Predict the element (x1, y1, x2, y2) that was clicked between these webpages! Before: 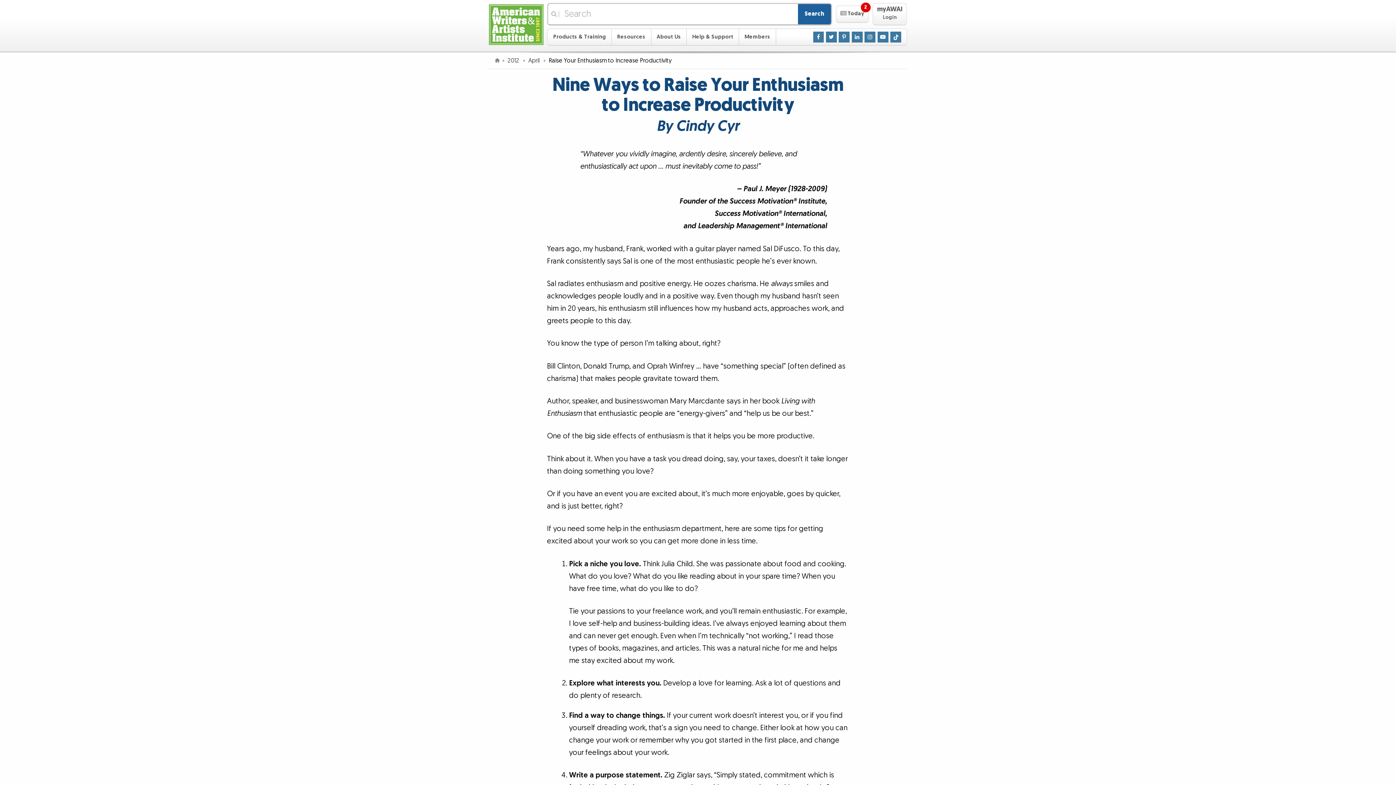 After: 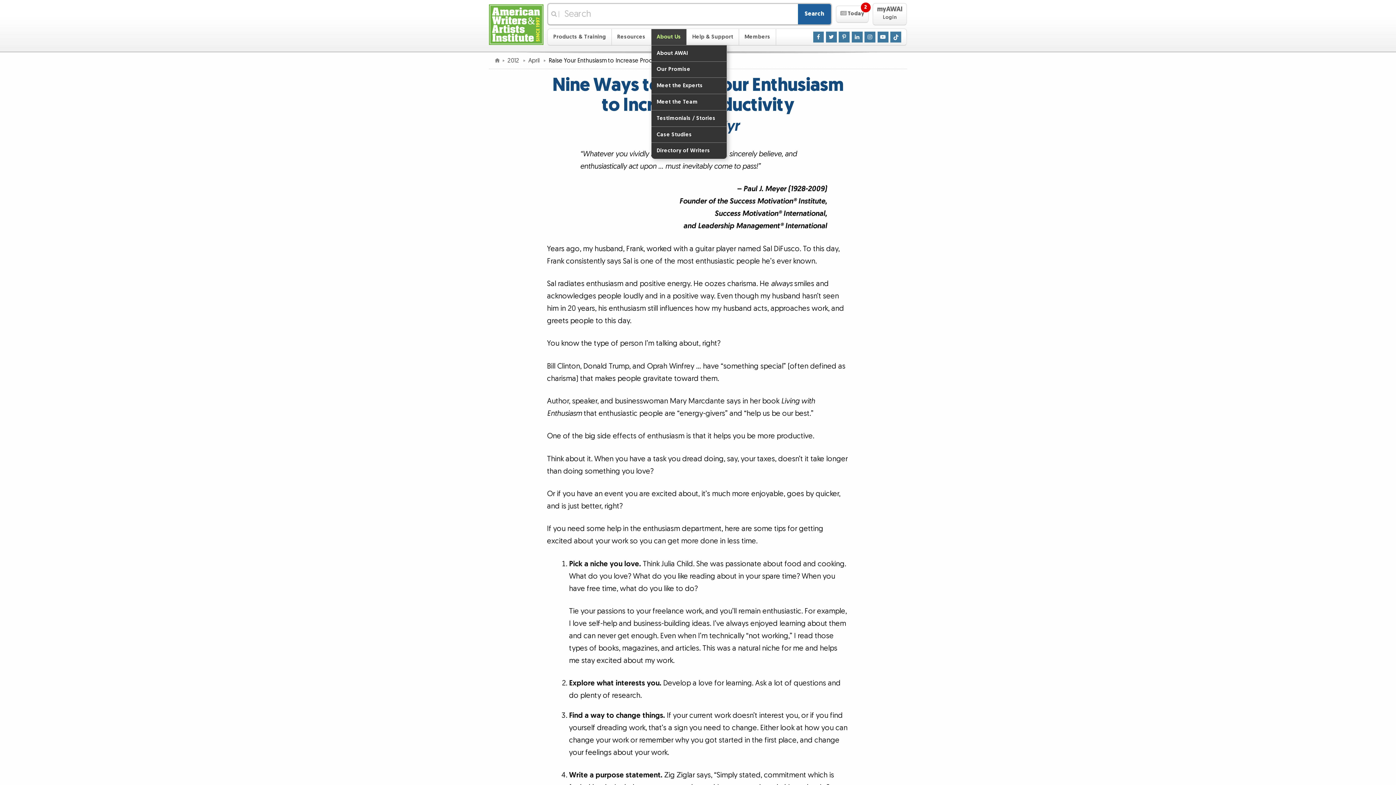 Action: label: About Us bbox: (651, 29, 687, 44)